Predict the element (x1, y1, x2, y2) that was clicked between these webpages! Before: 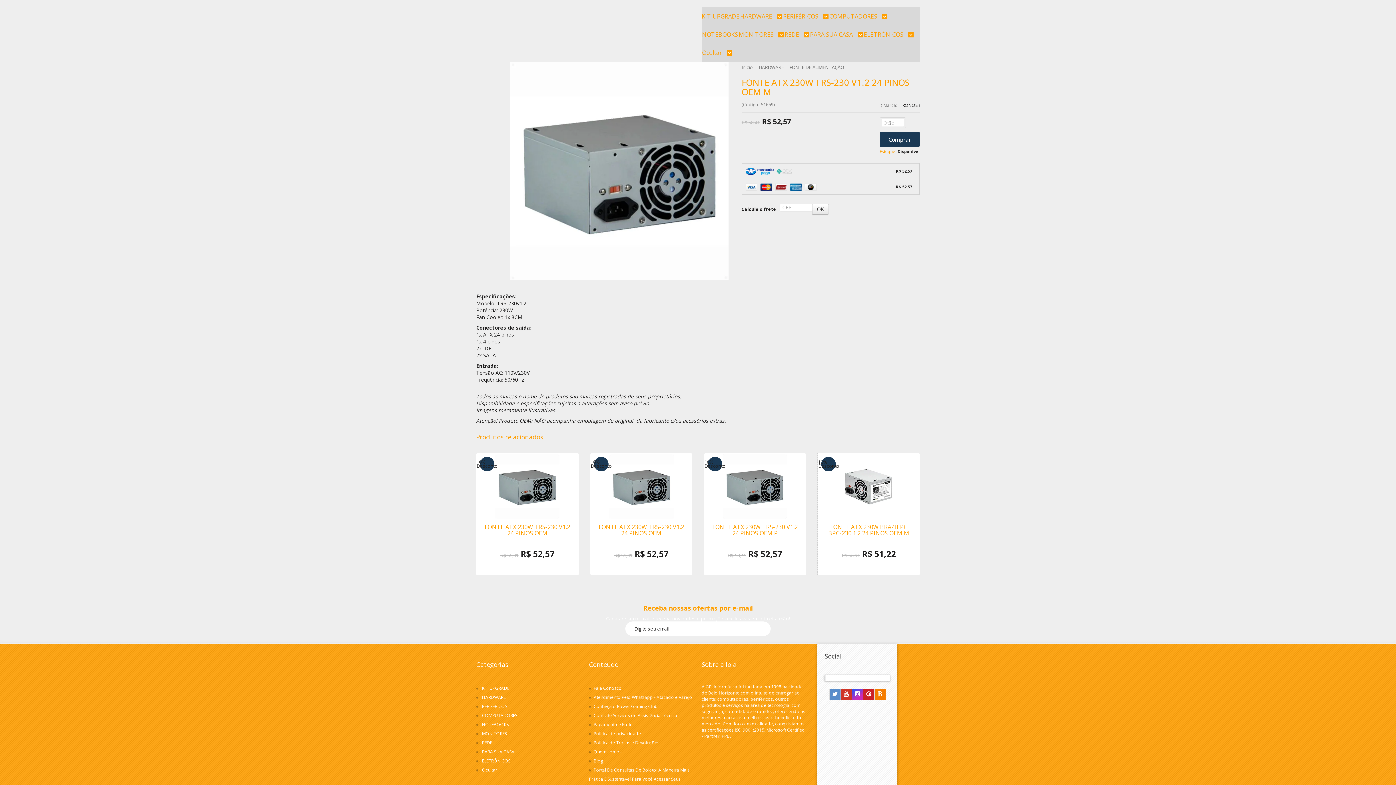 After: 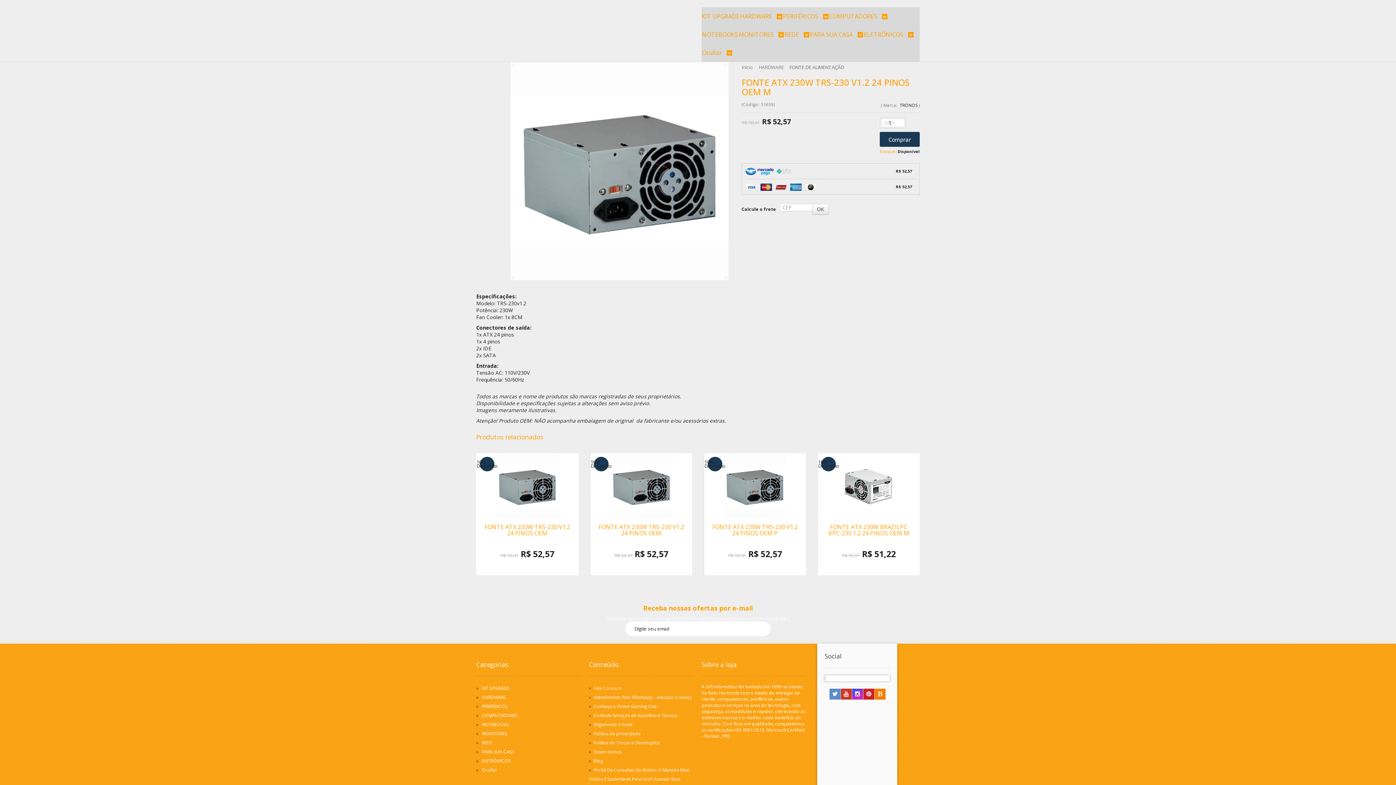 Action: bbox: (593, 685, 621, 691) label: Fale Conosco